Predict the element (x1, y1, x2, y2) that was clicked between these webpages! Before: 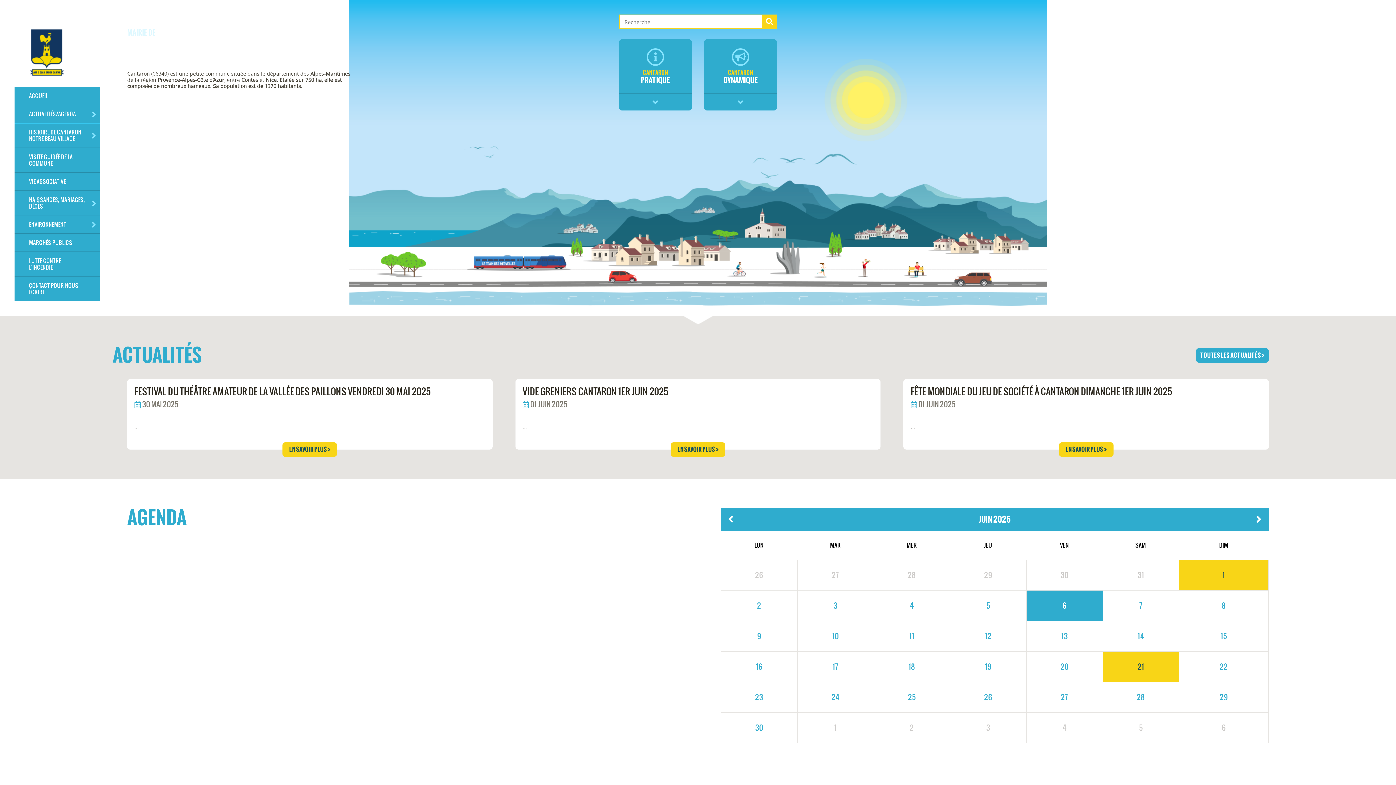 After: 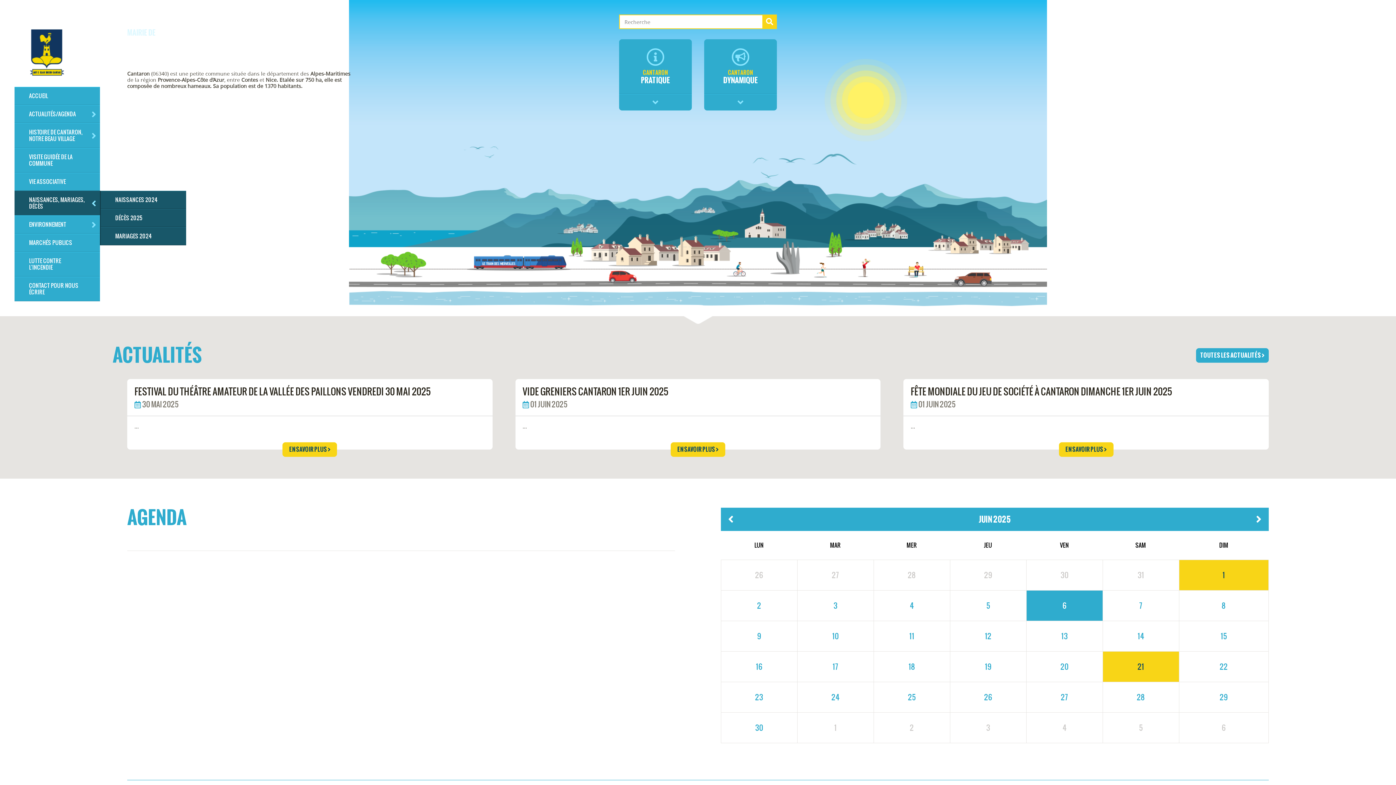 Action: bbox: (14, 190, 100, 215) label: NAISSANCES, MARIAGES, DÉCÈS